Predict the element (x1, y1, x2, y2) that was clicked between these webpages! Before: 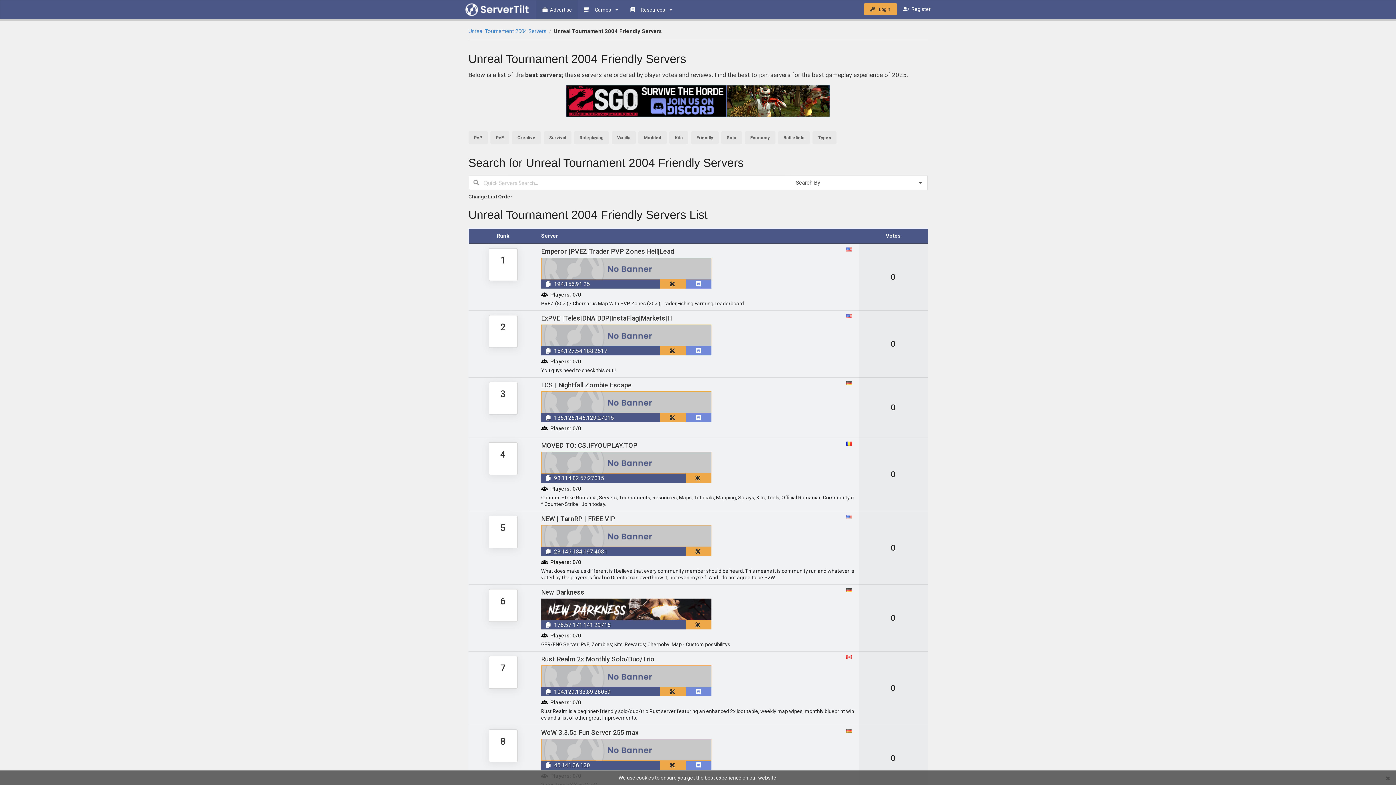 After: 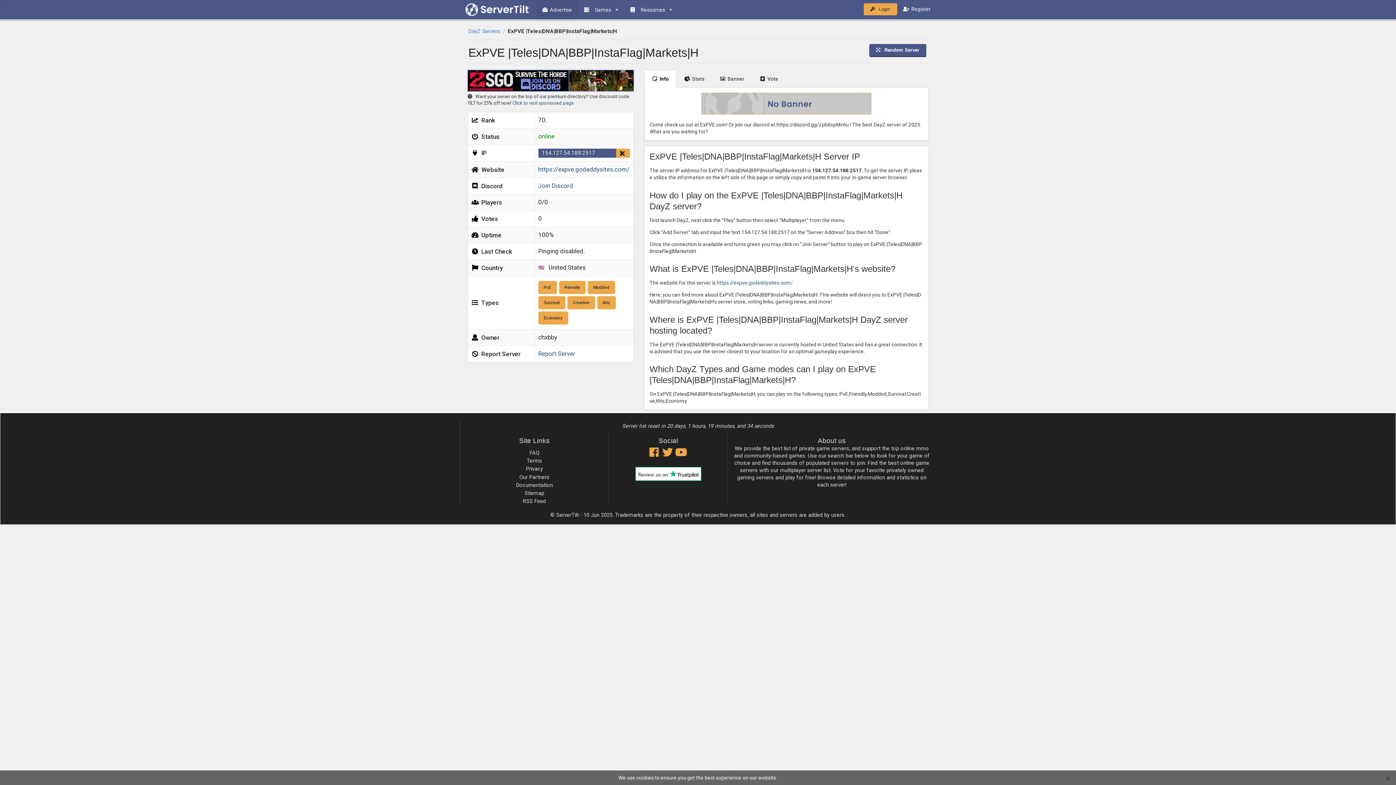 Action: label: ExPVE |Teles|DNA|BBP|InstaFlag|Markets|H bbox: (541, 314, 855, 347)